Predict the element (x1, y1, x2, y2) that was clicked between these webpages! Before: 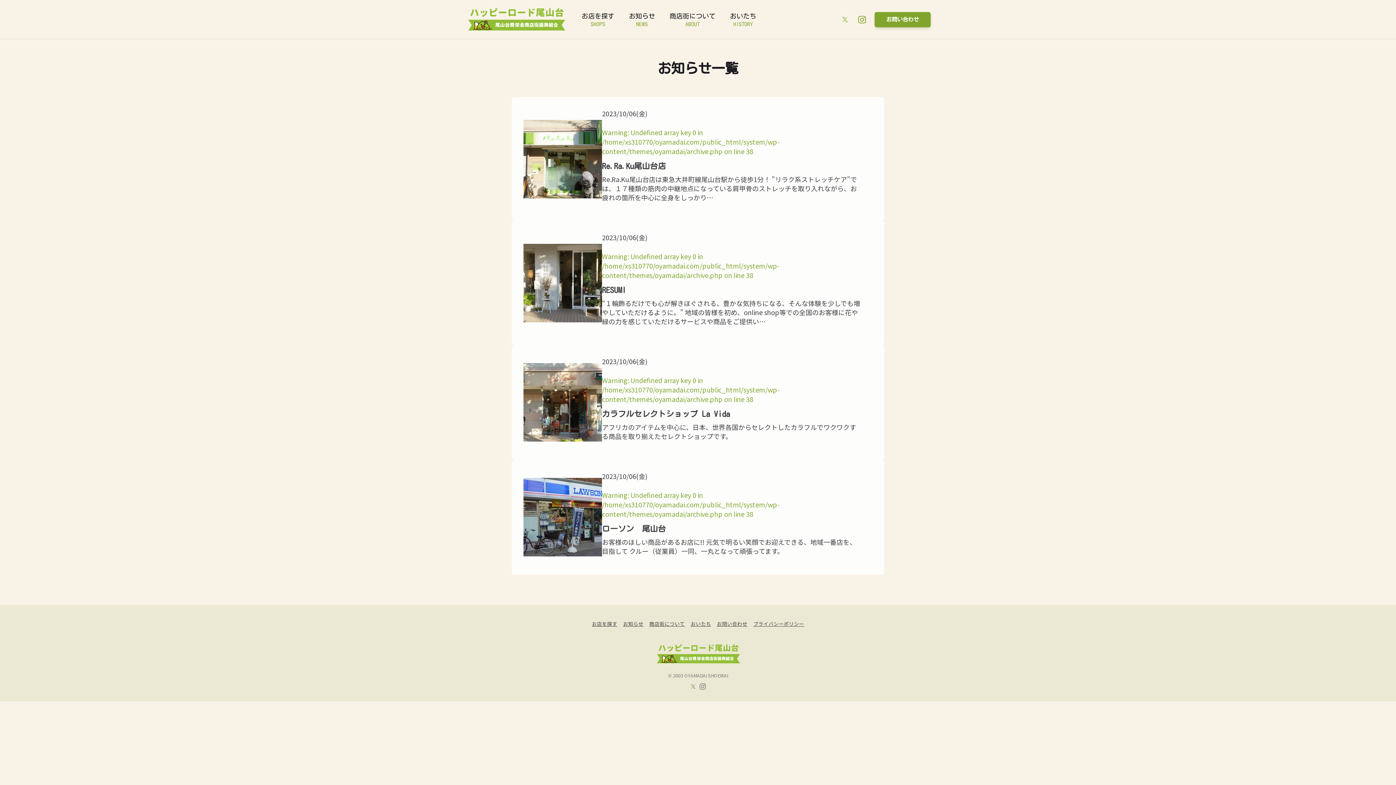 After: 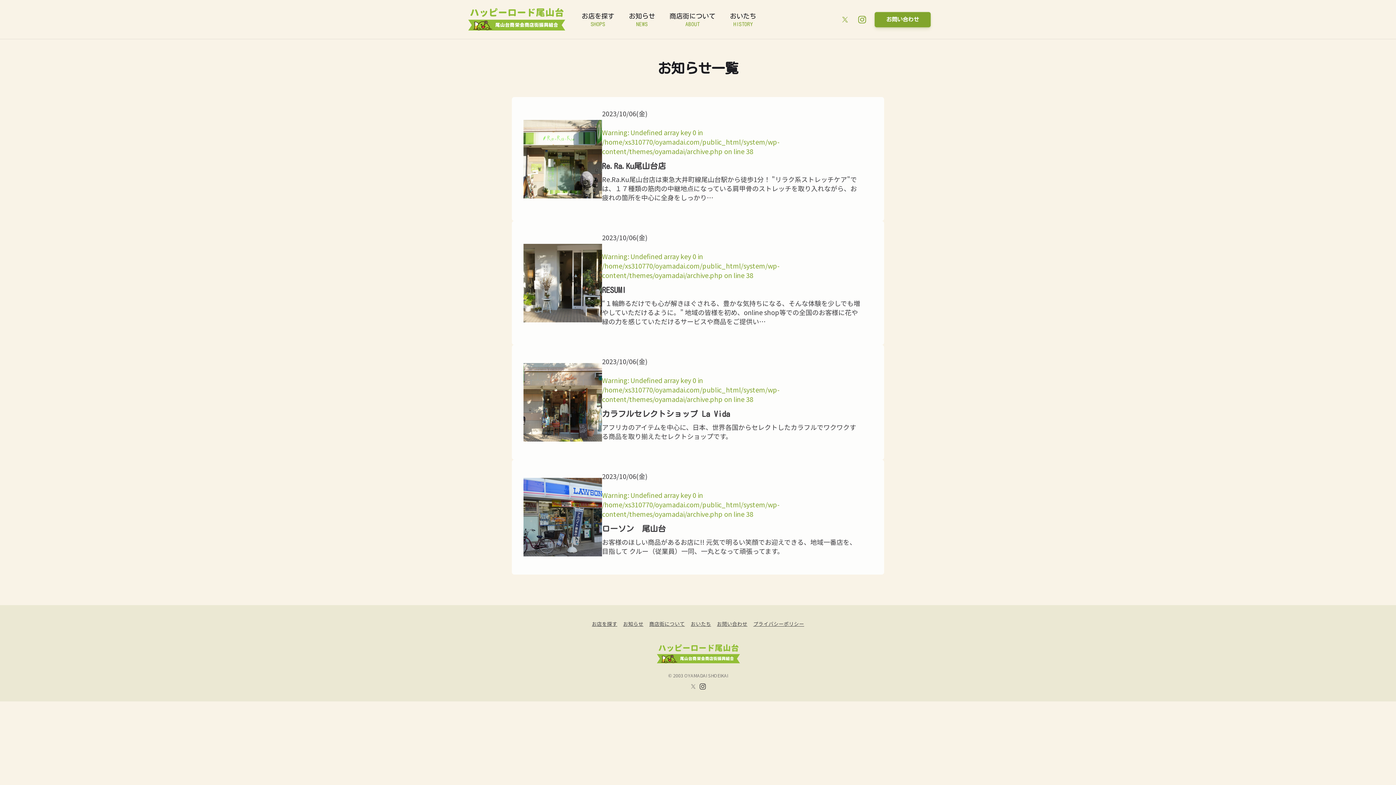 Action: bbox: (699, 683, 706, 690)